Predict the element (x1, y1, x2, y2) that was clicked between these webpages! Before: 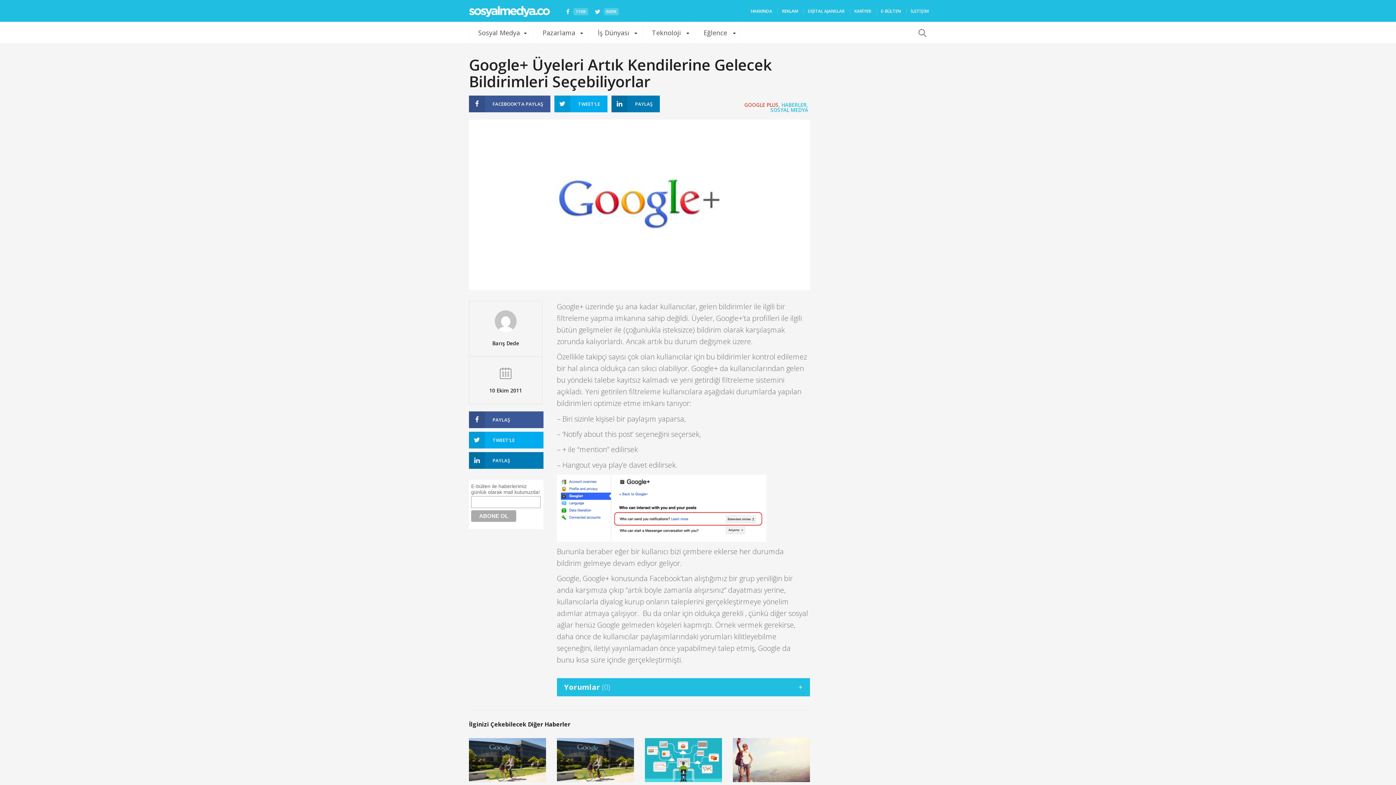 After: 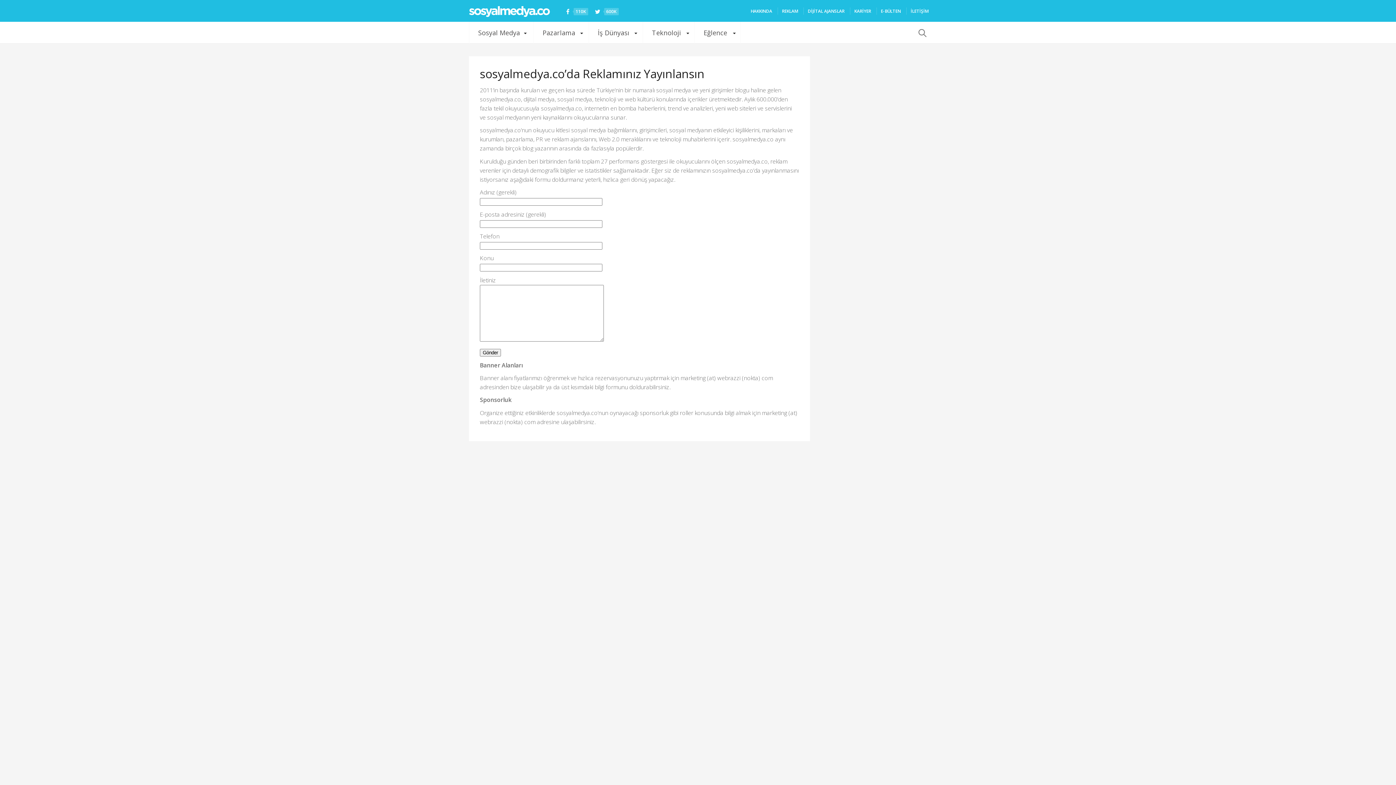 Action: bbox: (782, 8, 798, 14) label: REKLAM